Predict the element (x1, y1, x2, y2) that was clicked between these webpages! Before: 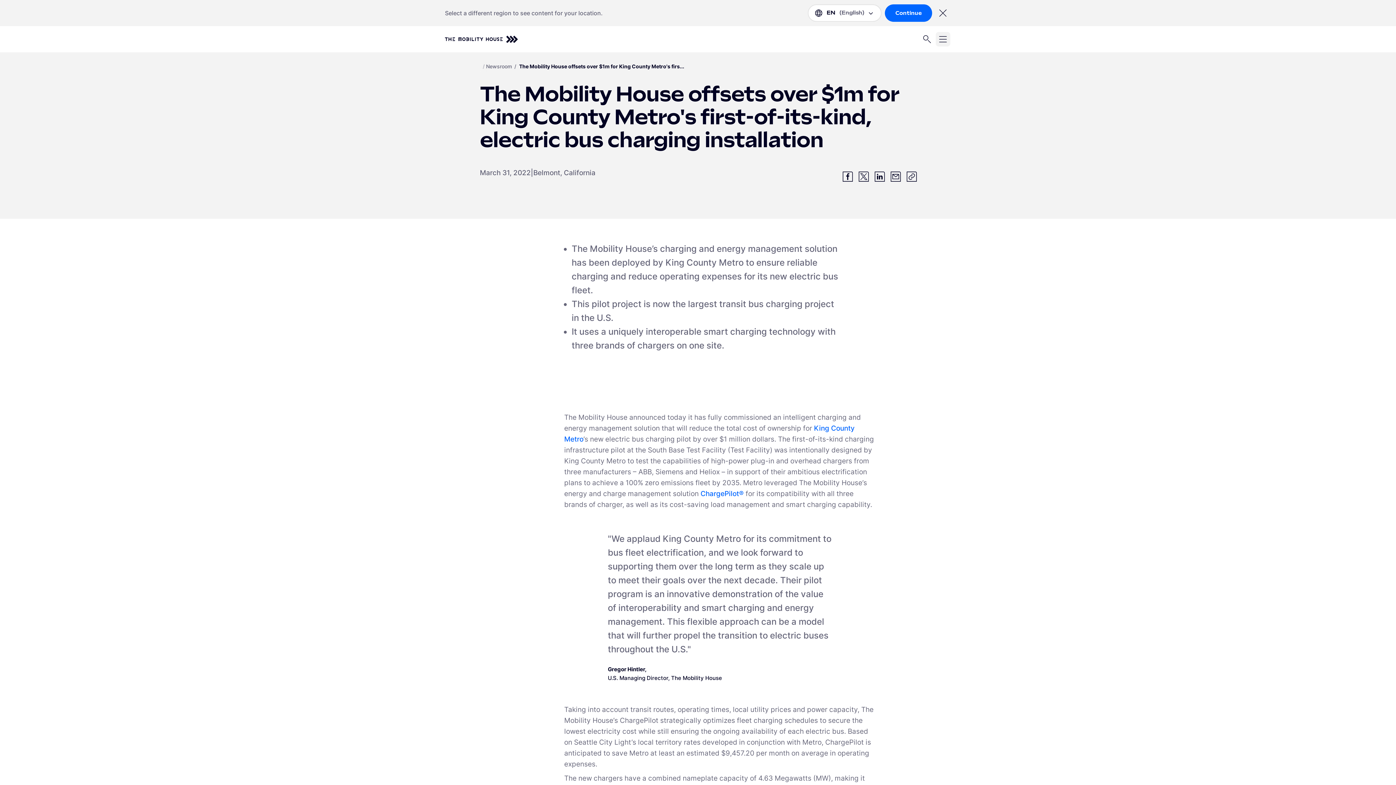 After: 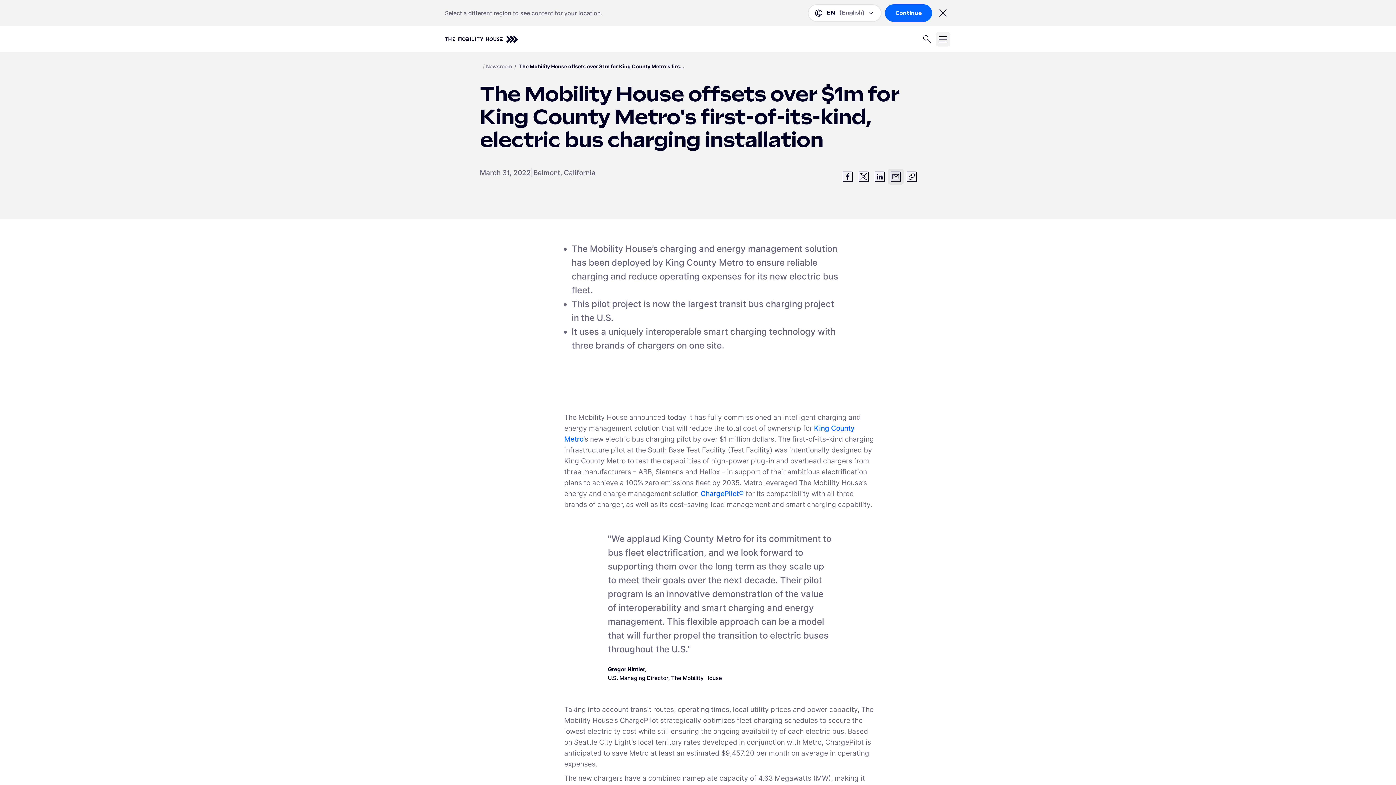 Action: label: Share via email bbox: (888, 168, 904, 184)